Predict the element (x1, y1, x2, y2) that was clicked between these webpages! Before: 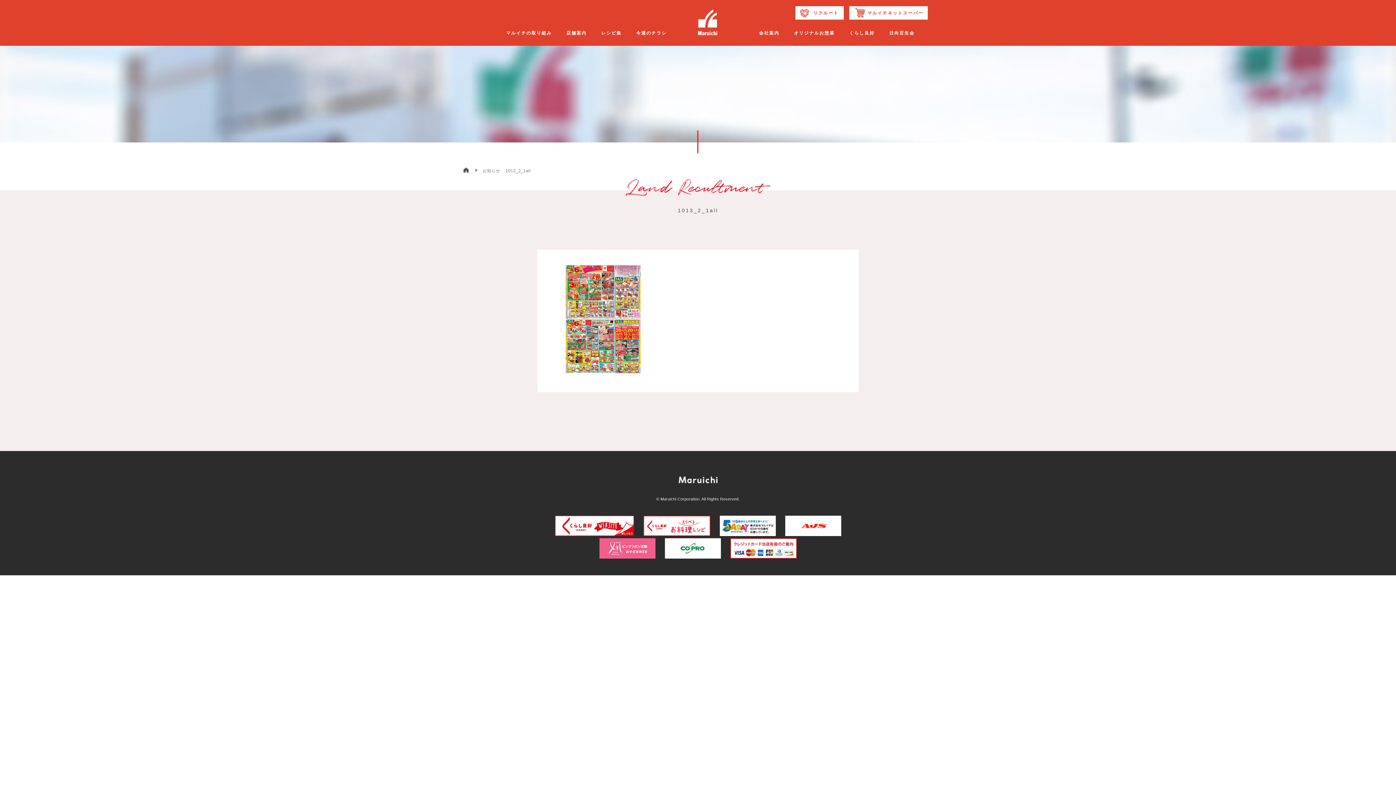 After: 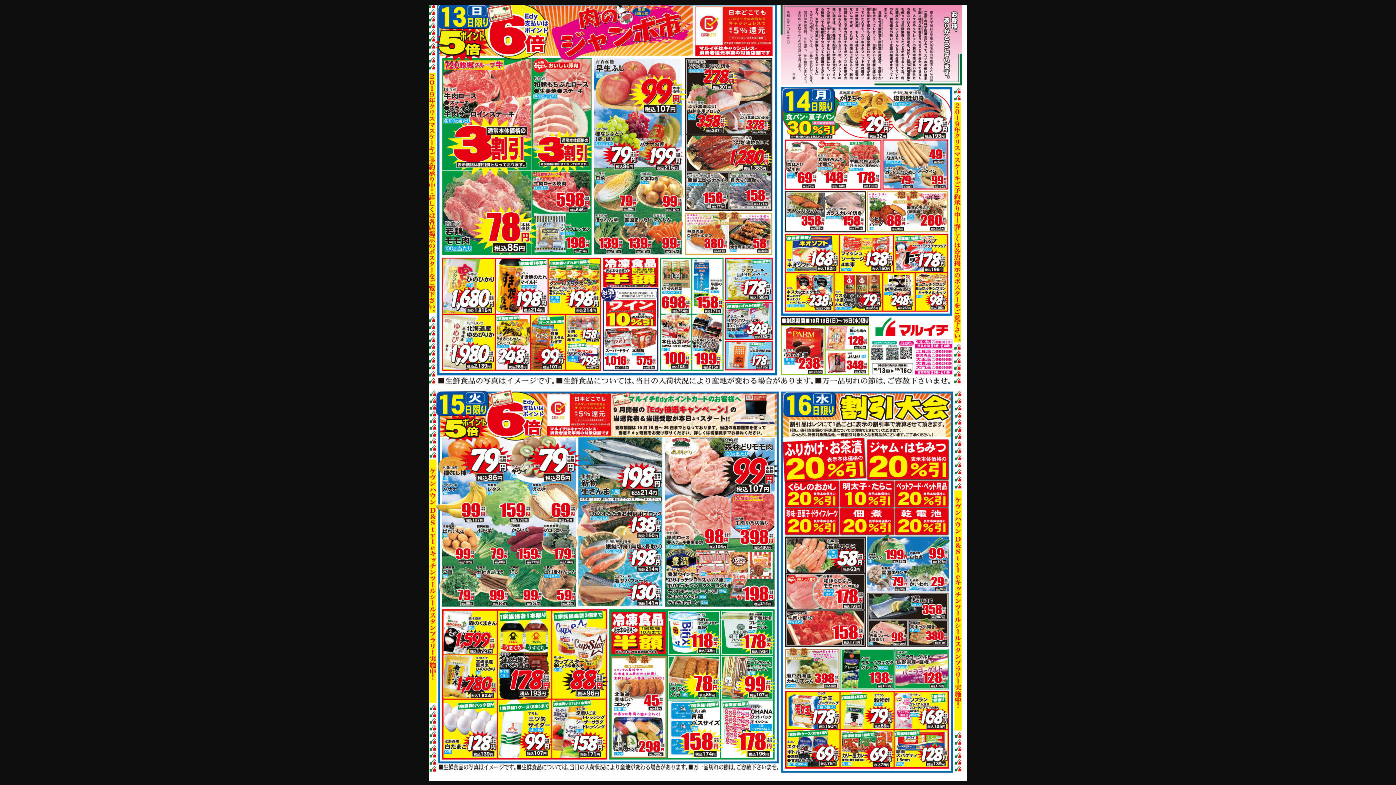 Action: bbox: (565, 370, 641, 375)